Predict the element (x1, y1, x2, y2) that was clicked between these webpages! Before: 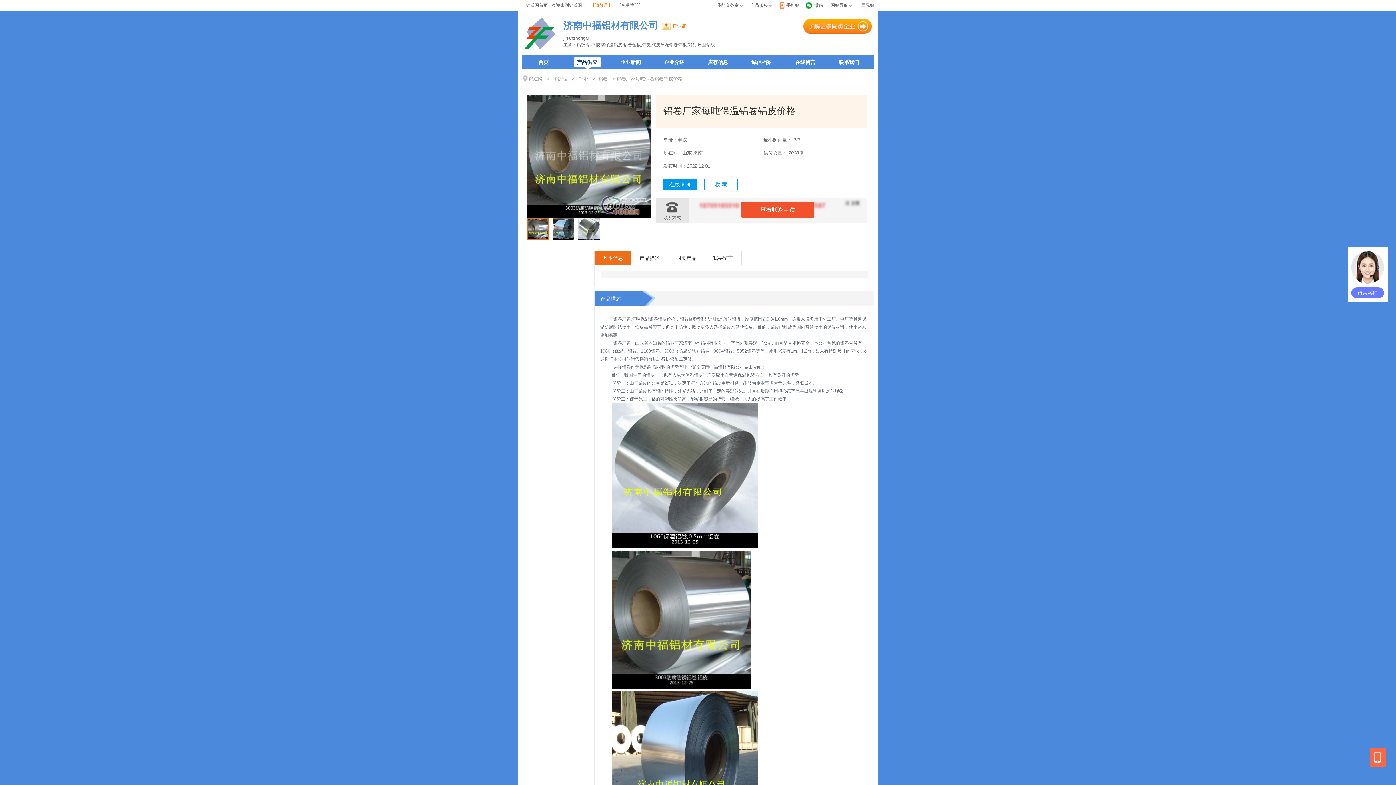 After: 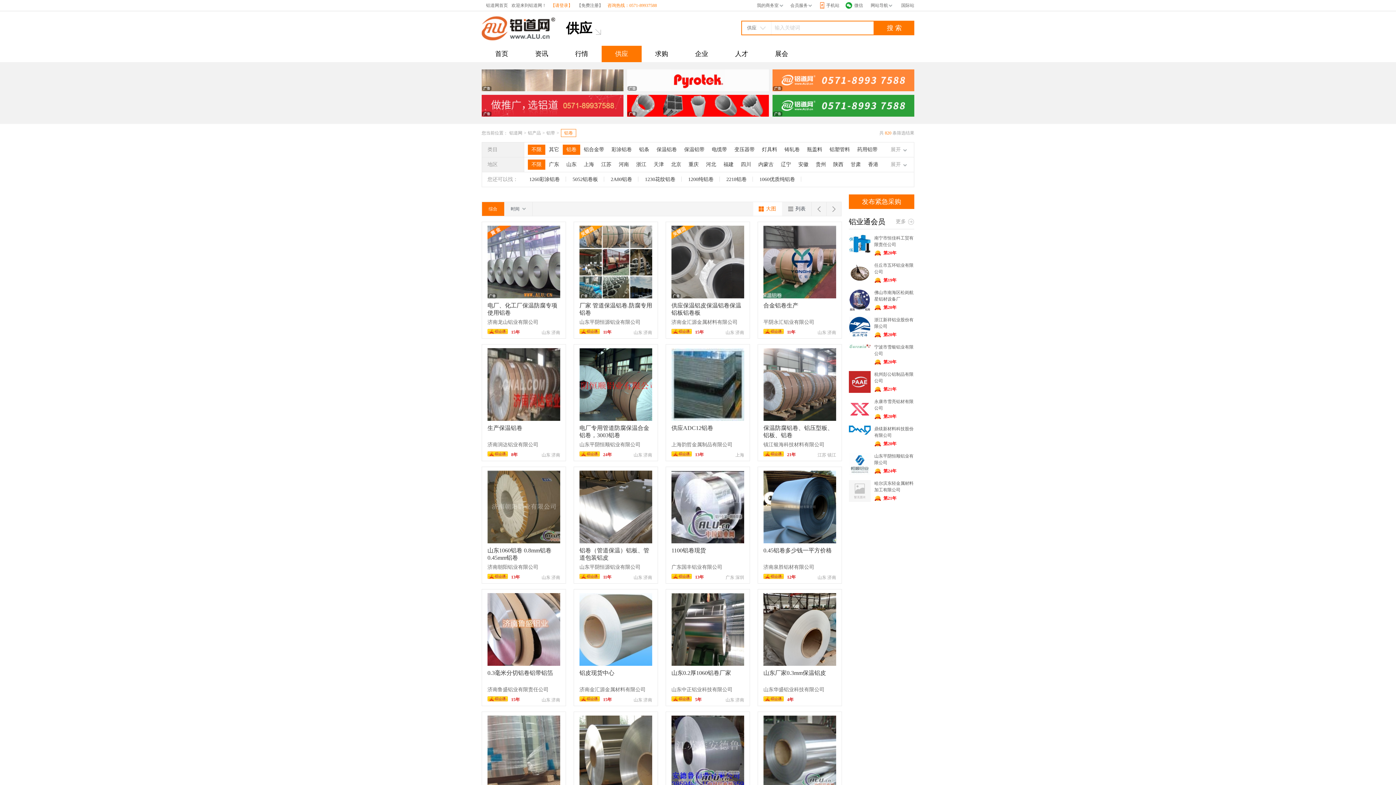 Action: label: 铝卷 bbox: (597, 75, 609, 82)